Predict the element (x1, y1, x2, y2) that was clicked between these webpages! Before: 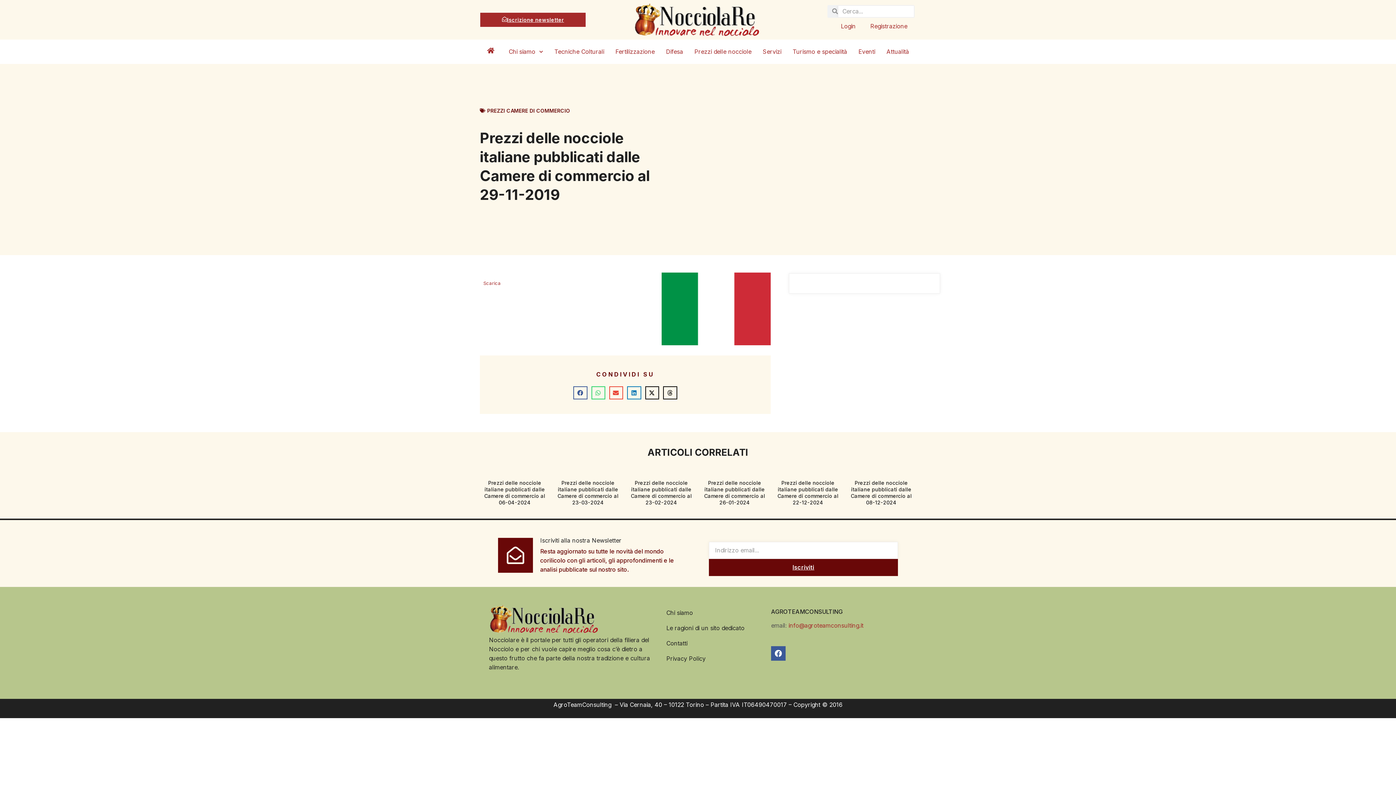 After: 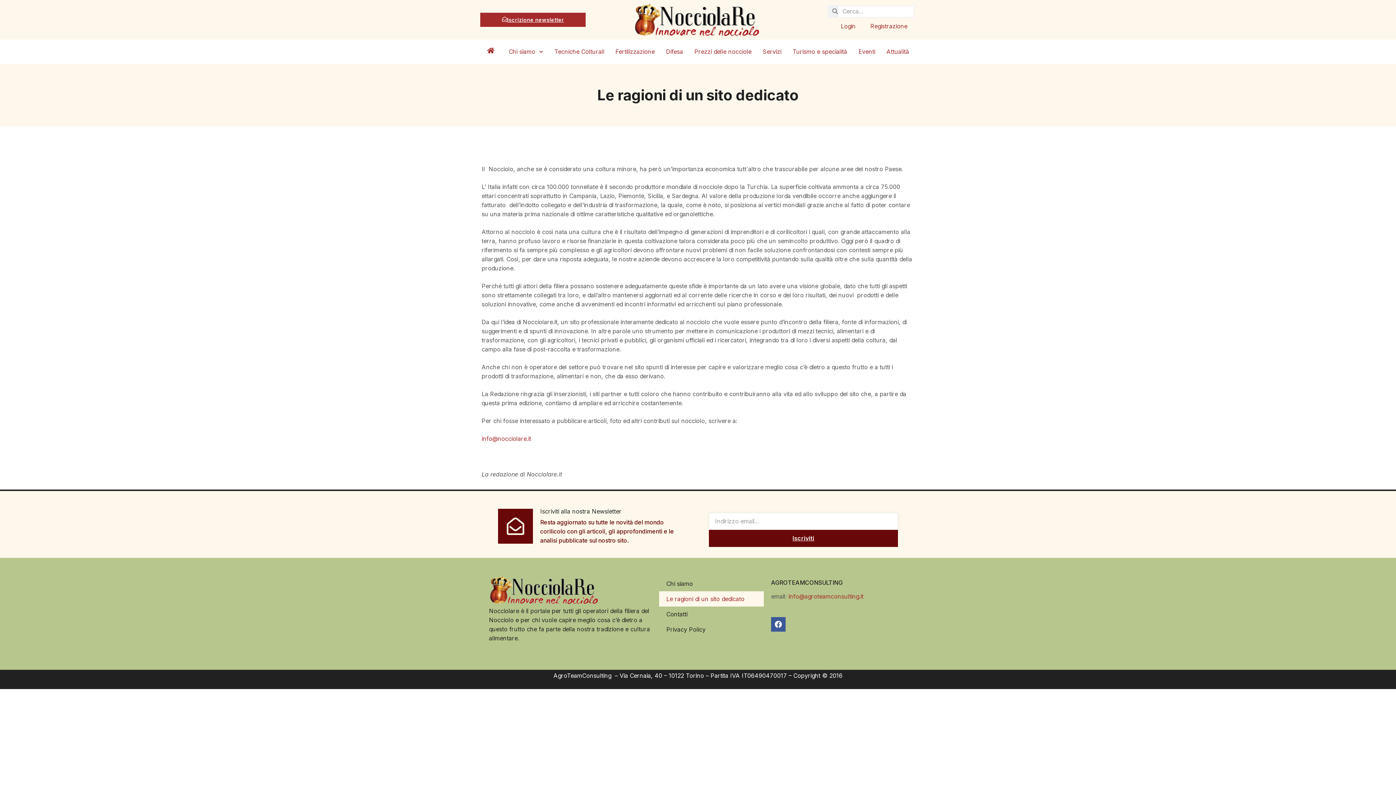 Action: bbox: (659, 620, 764, 635) label: Le ragioni di un sito dedicato